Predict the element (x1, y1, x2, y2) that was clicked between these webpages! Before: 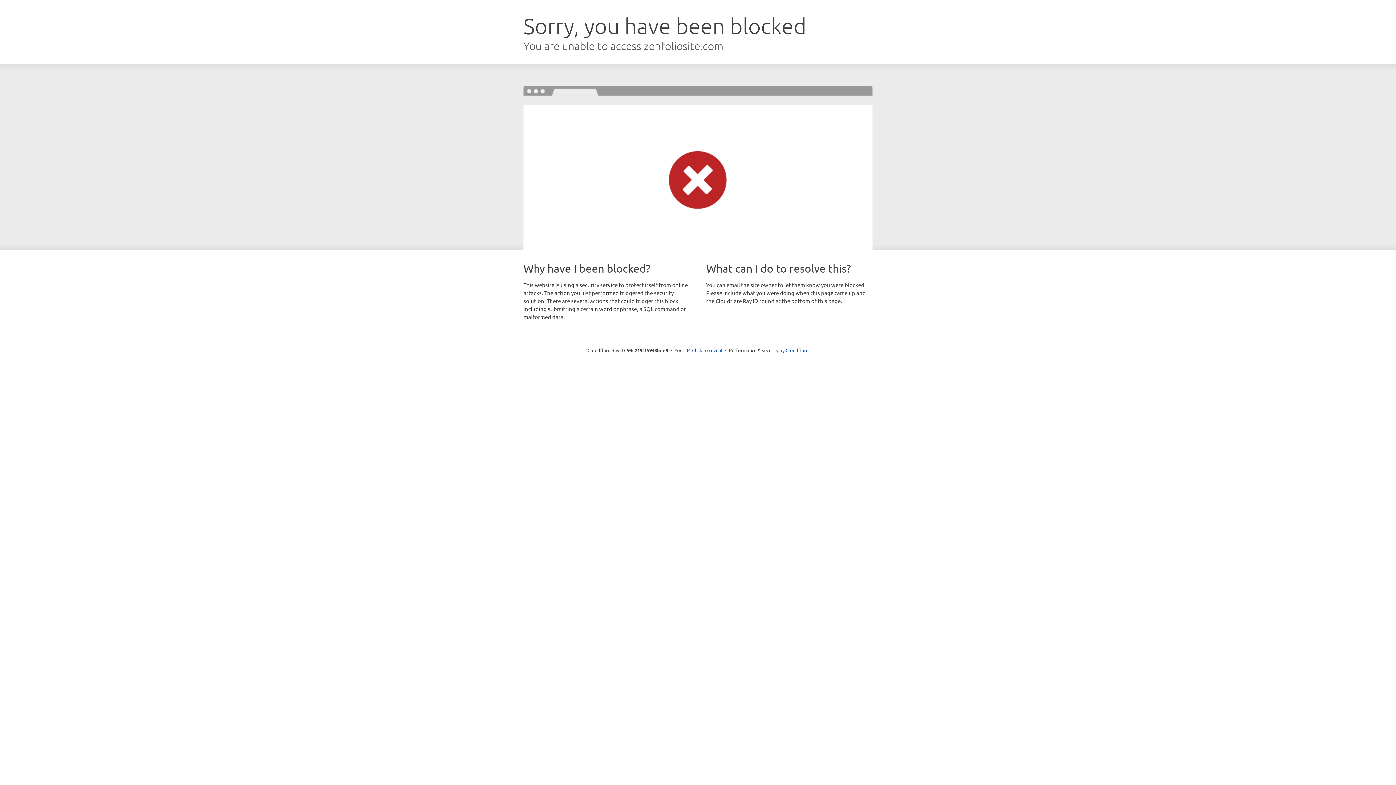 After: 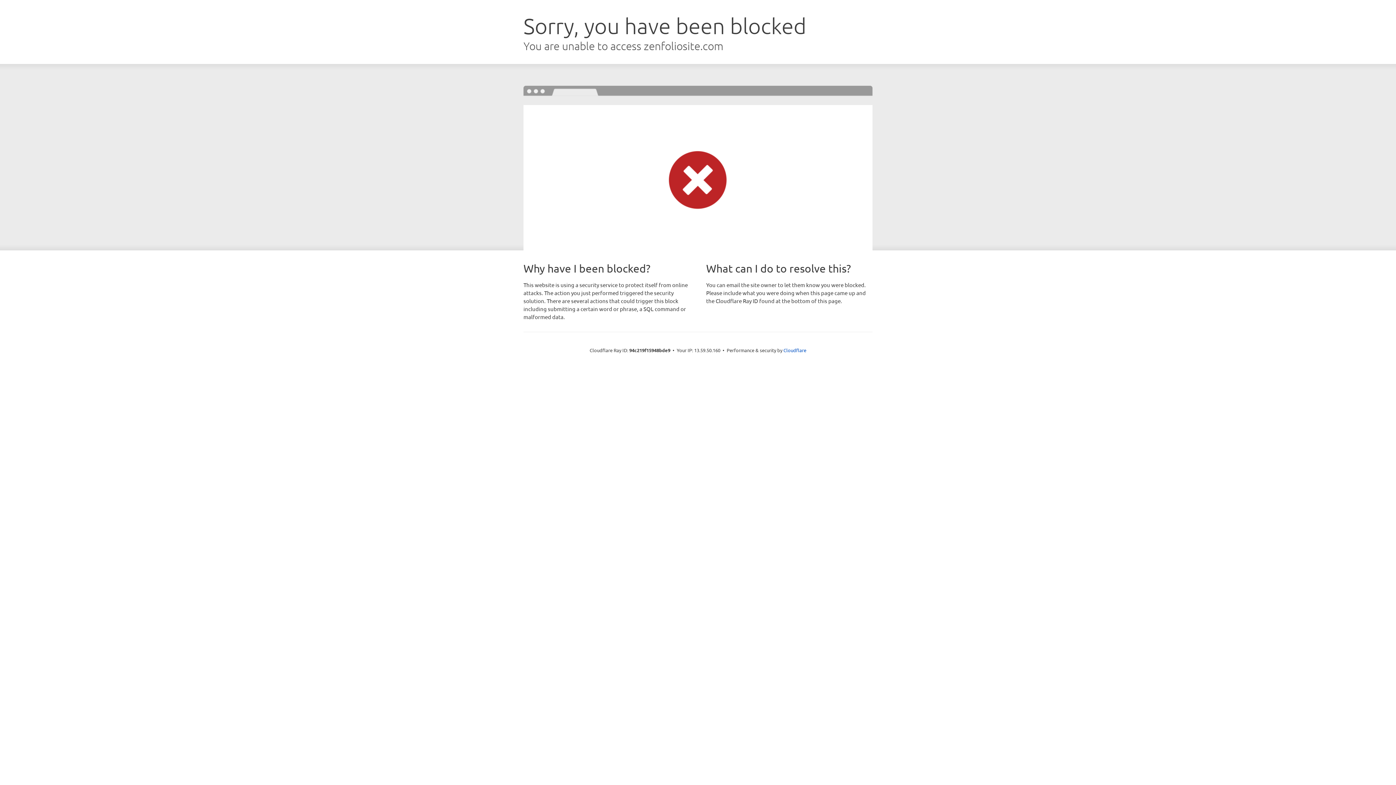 Action: bbox: (692, 346, 722, 353) label: Click to reveal